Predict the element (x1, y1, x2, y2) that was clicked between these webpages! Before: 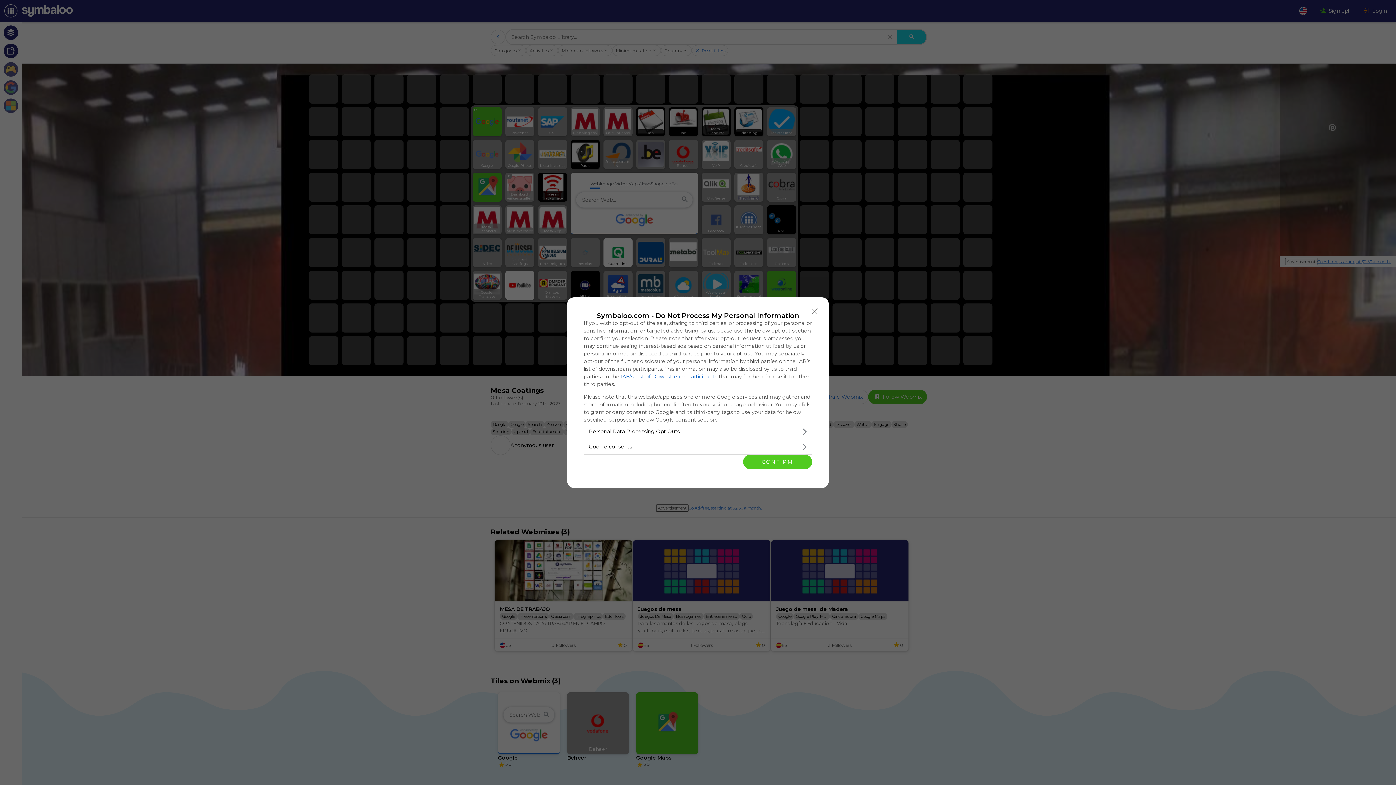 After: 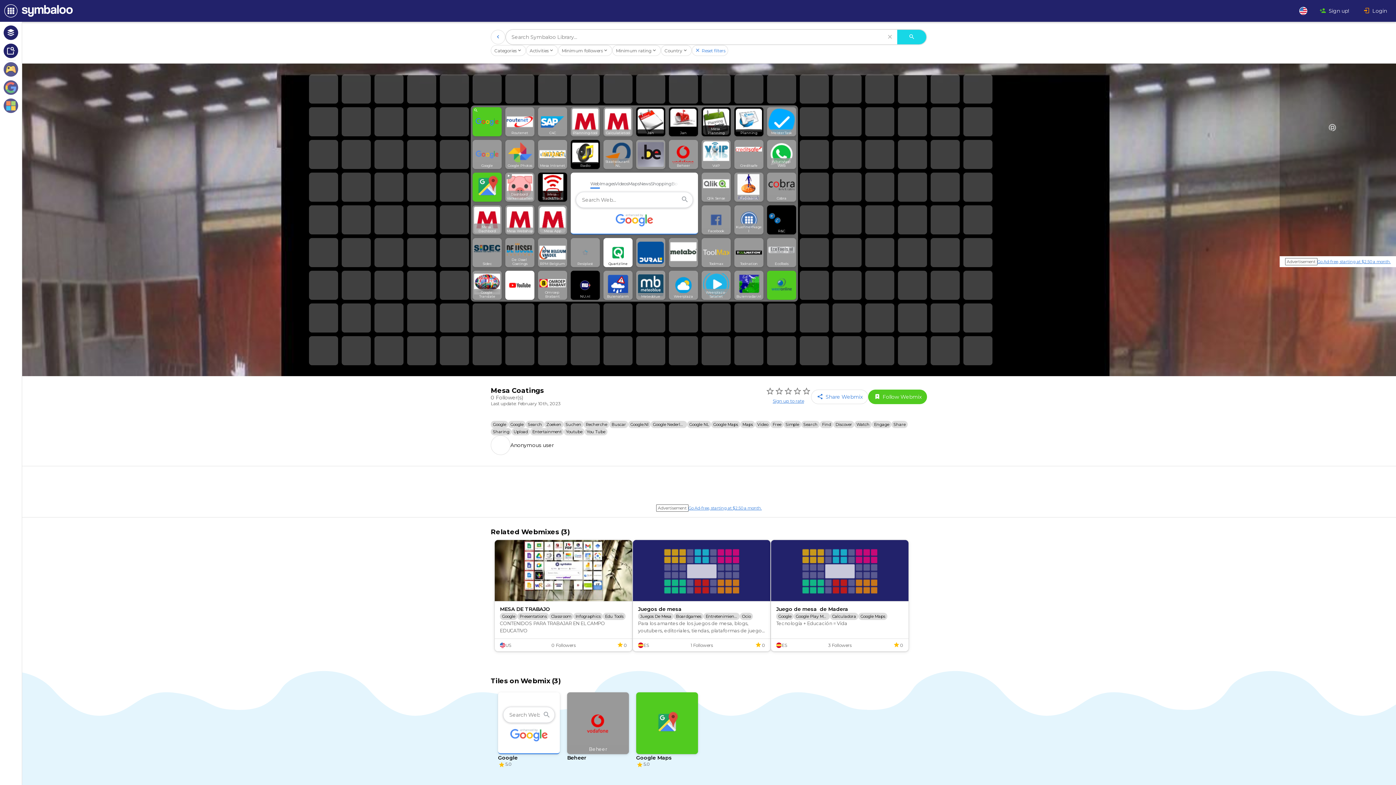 Action: bbox: (743, 454, 812, 469) label: CONFIRM